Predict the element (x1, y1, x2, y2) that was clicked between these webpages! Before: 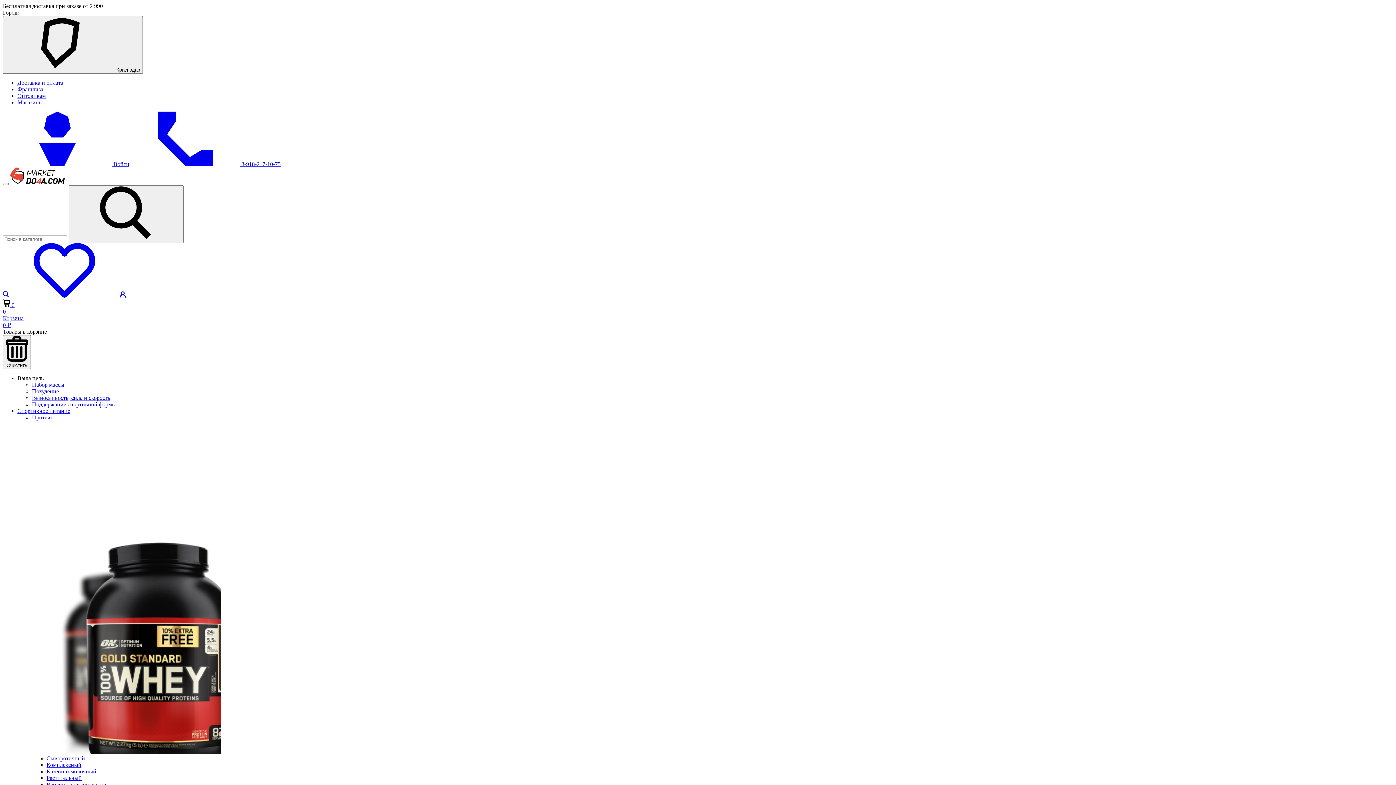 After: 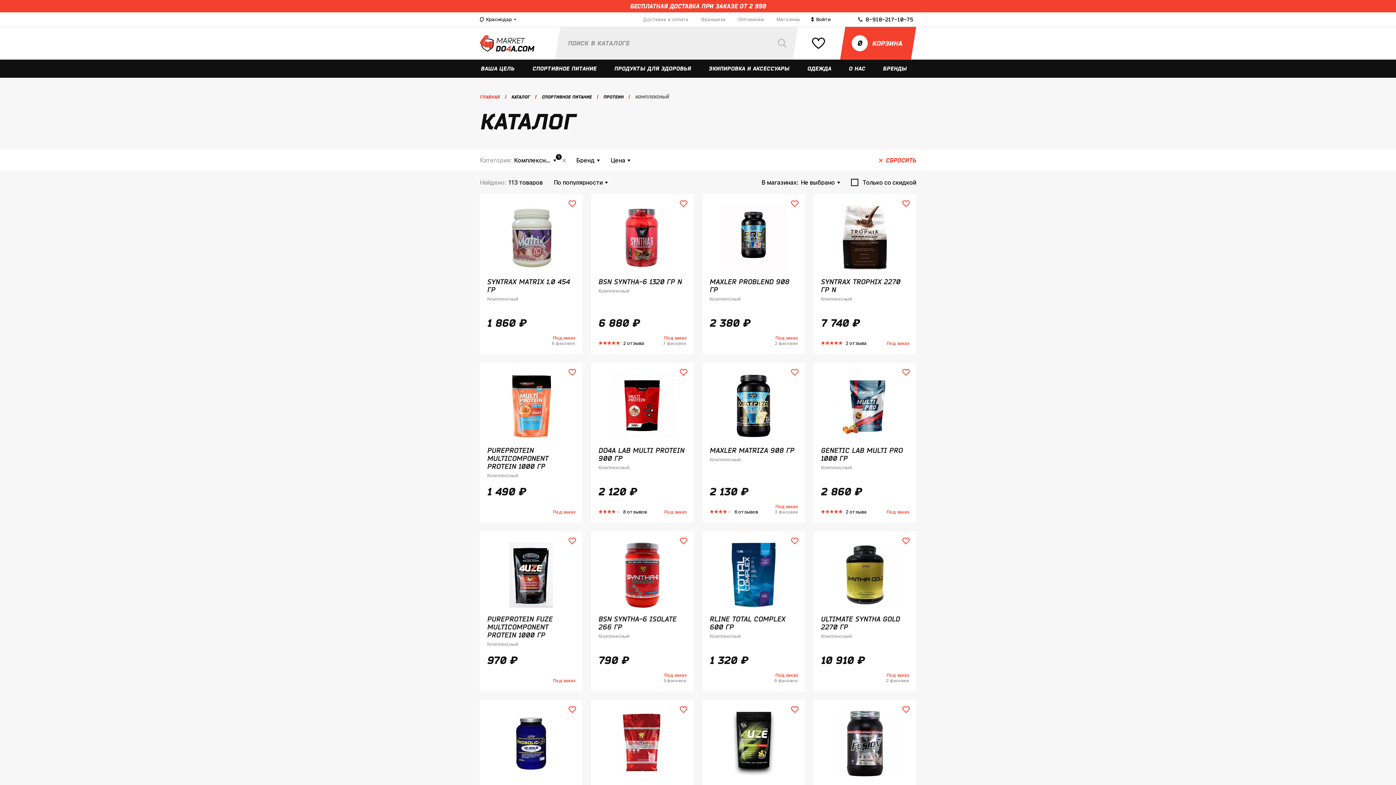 Action: bbox: (46, 762, 81, 768) label: Комплексный